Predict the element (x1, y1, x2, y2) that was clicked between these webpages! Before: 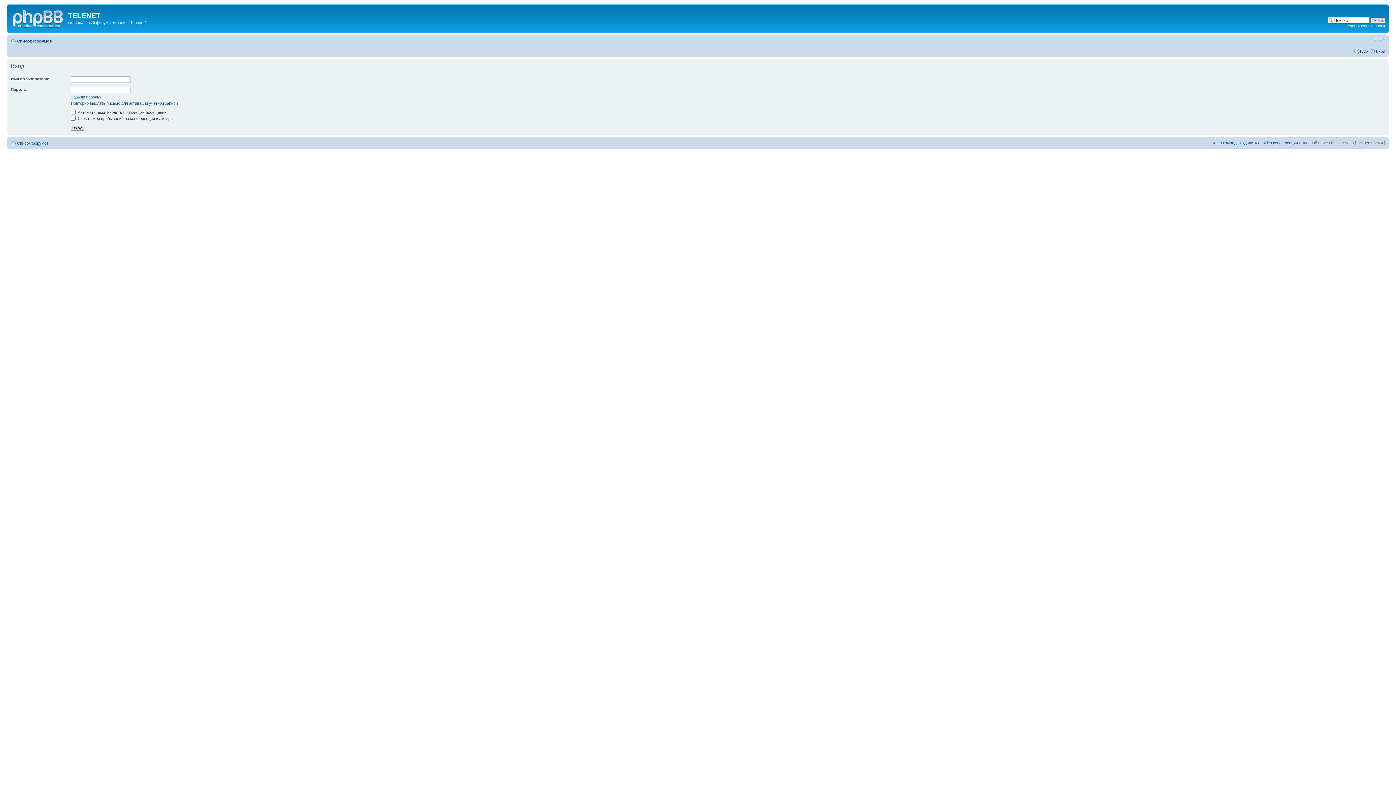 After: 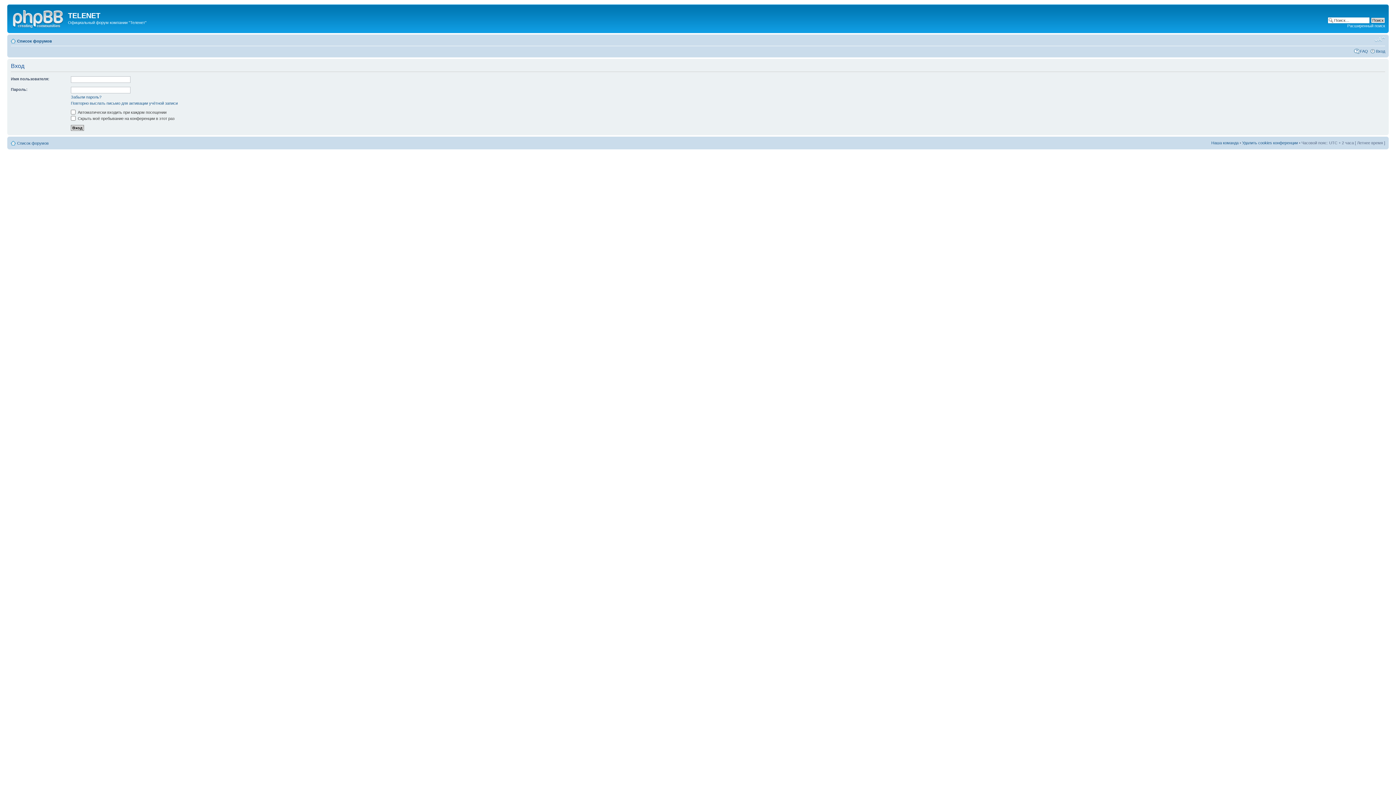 Action: label: Изменить размер шрифта bbox: (1374, 36, 1385, 42)